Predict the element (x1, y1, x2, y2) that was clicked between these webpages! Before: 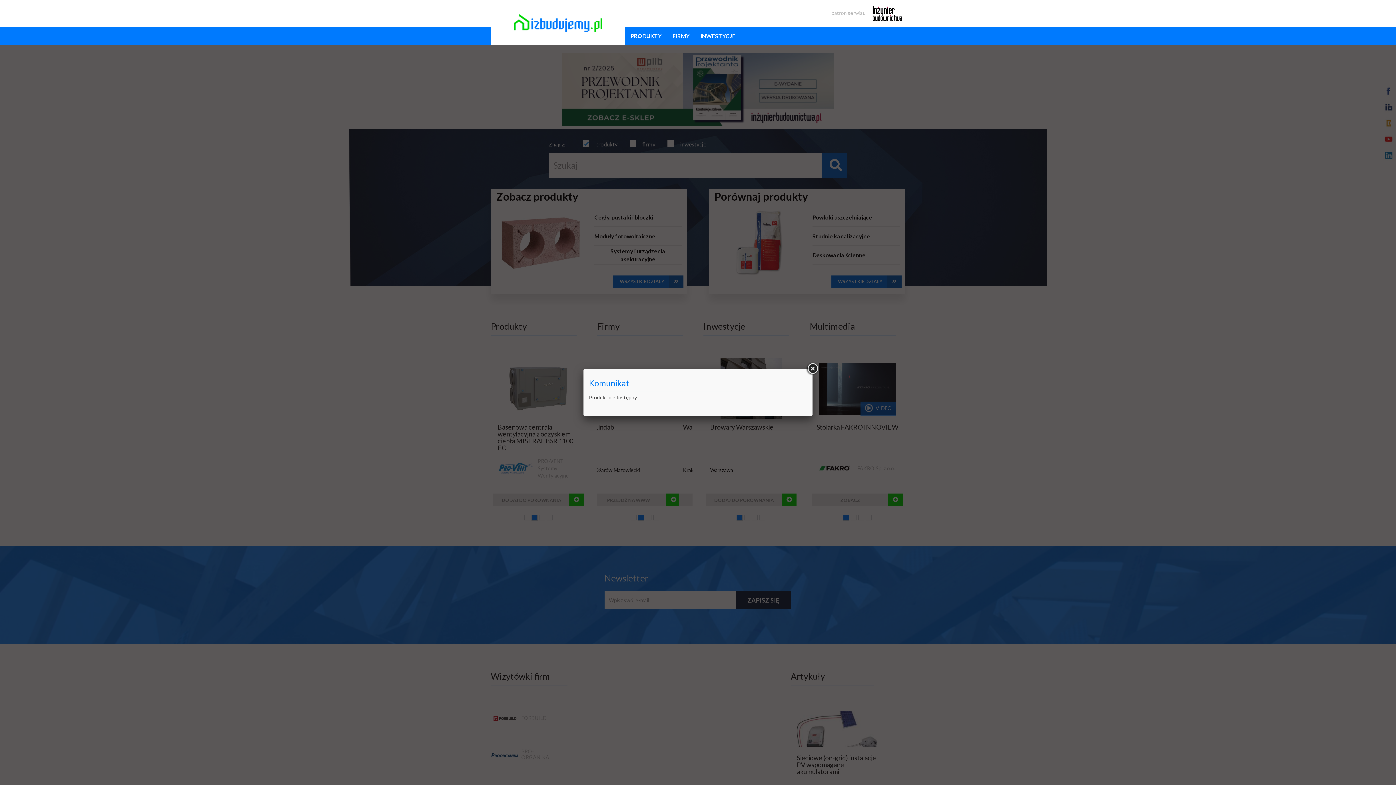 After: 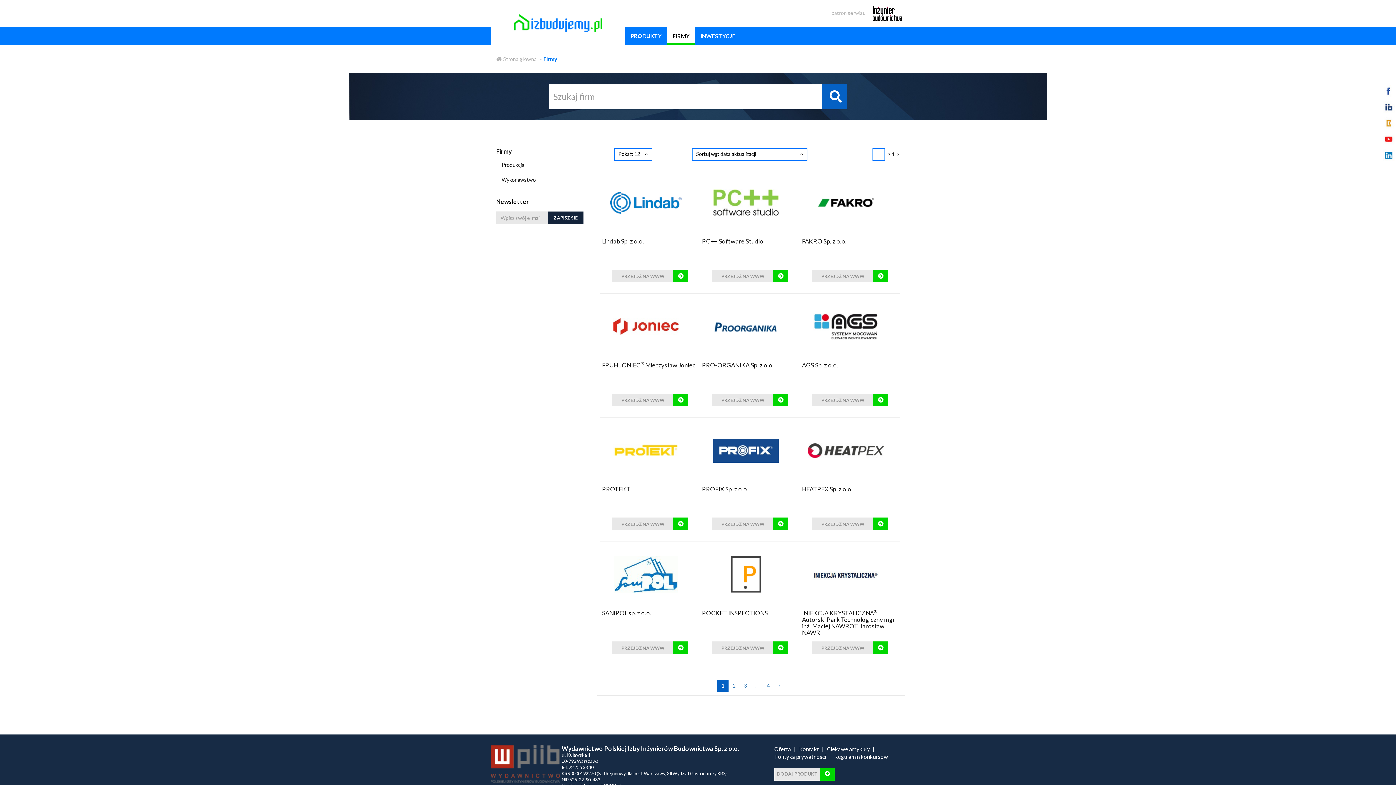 Action: label: FIRMY bbox: (667, 26, 695, 45)